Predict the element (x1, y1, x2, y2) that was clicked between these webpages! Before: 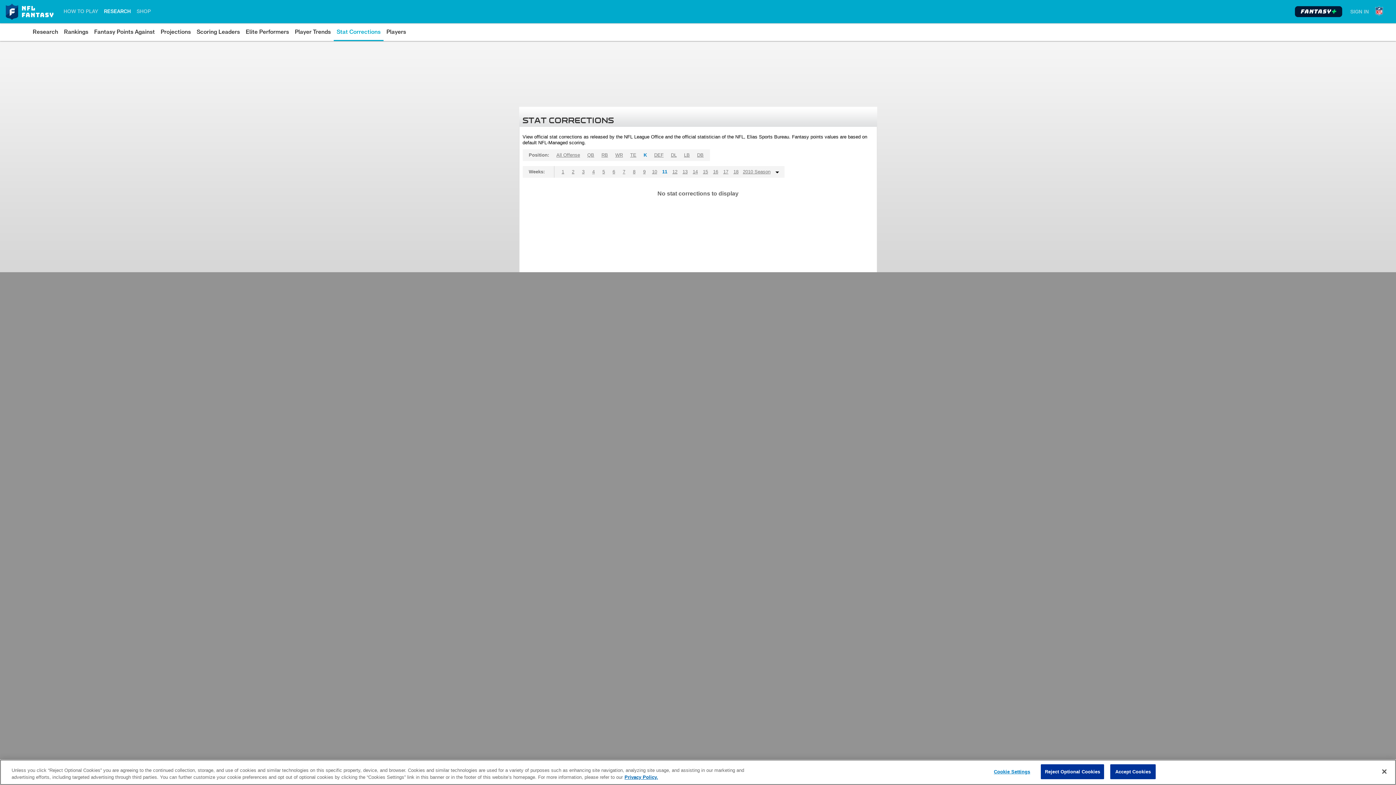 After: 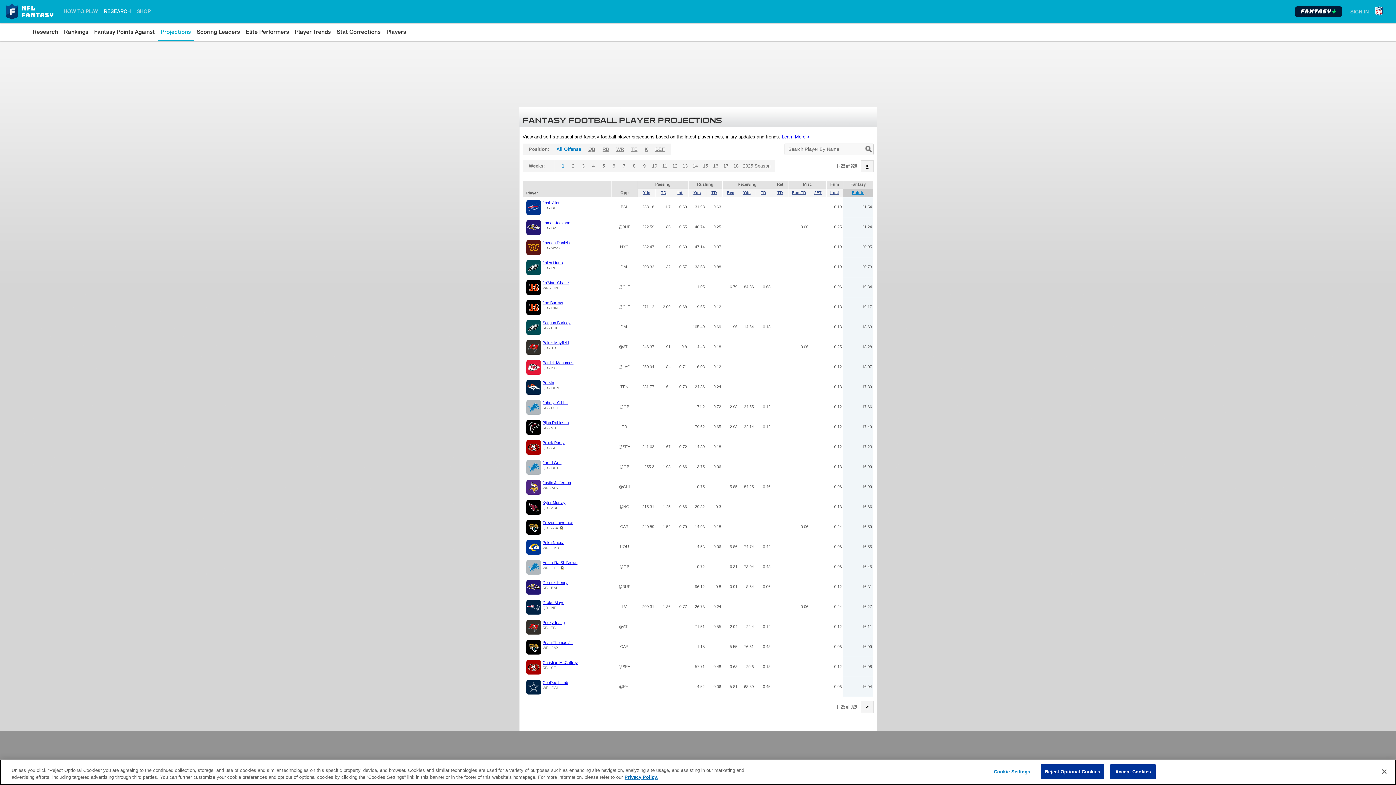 Action: label: Projections bbox: (160, 26, 190, 37)